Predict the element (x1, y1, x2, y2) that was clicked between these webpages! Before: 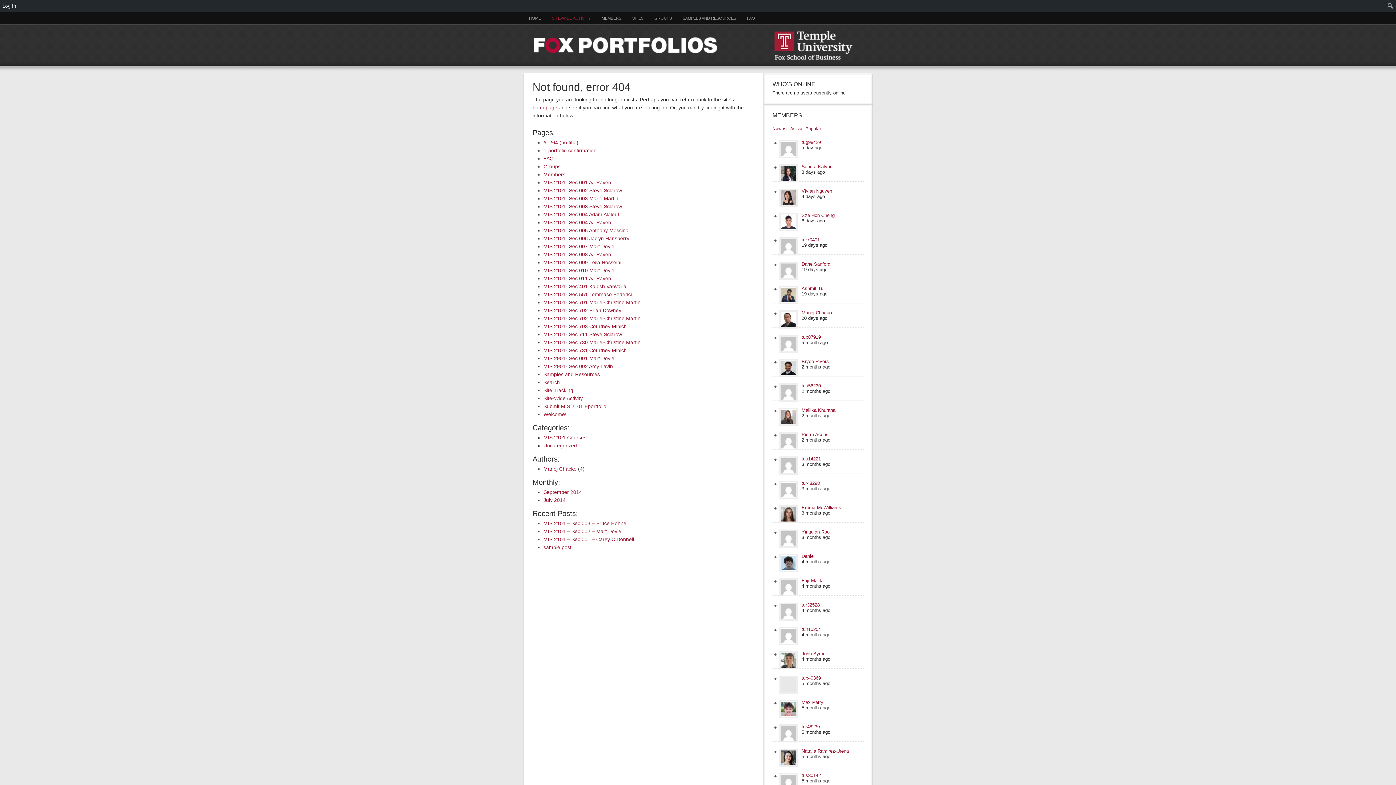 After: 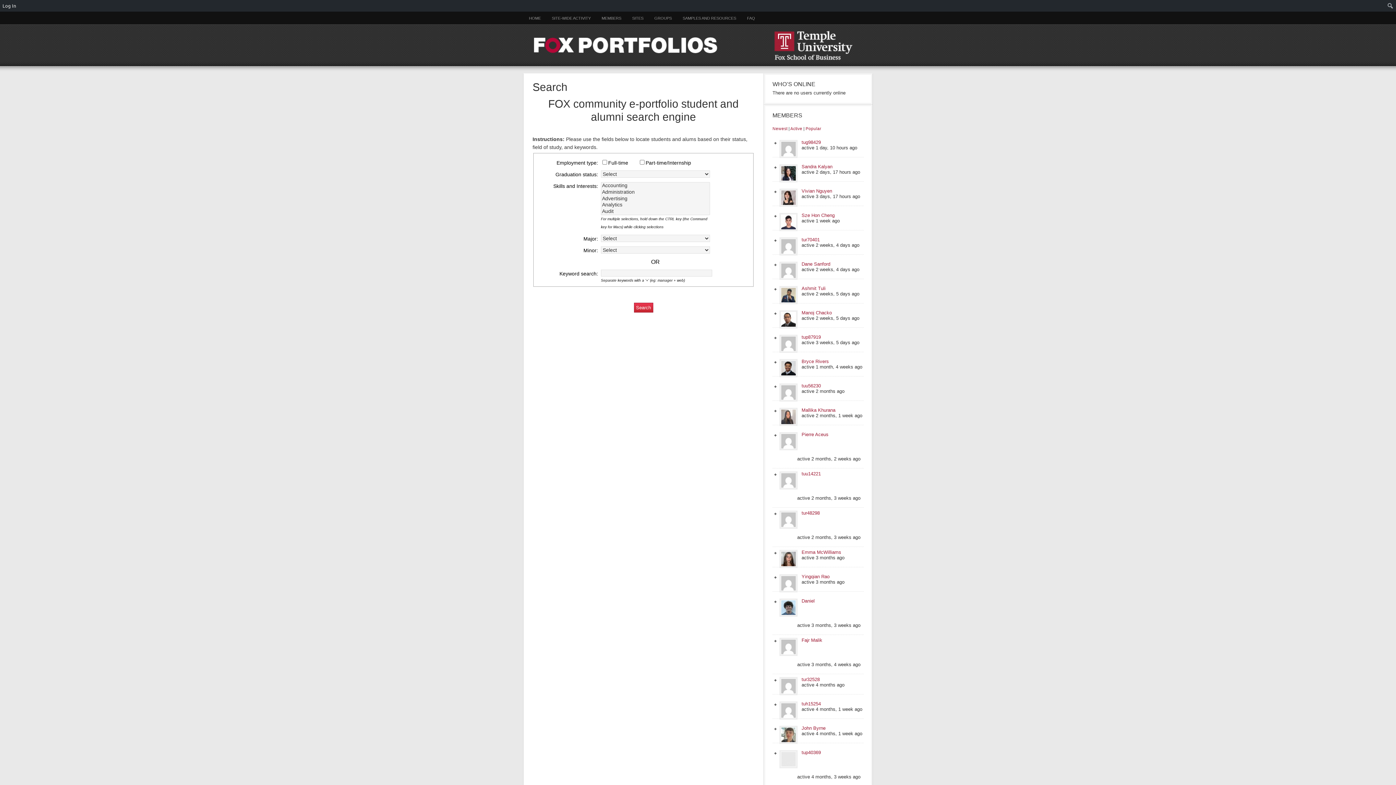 Action: bbox: (543, 379, 560, 385) label: Search